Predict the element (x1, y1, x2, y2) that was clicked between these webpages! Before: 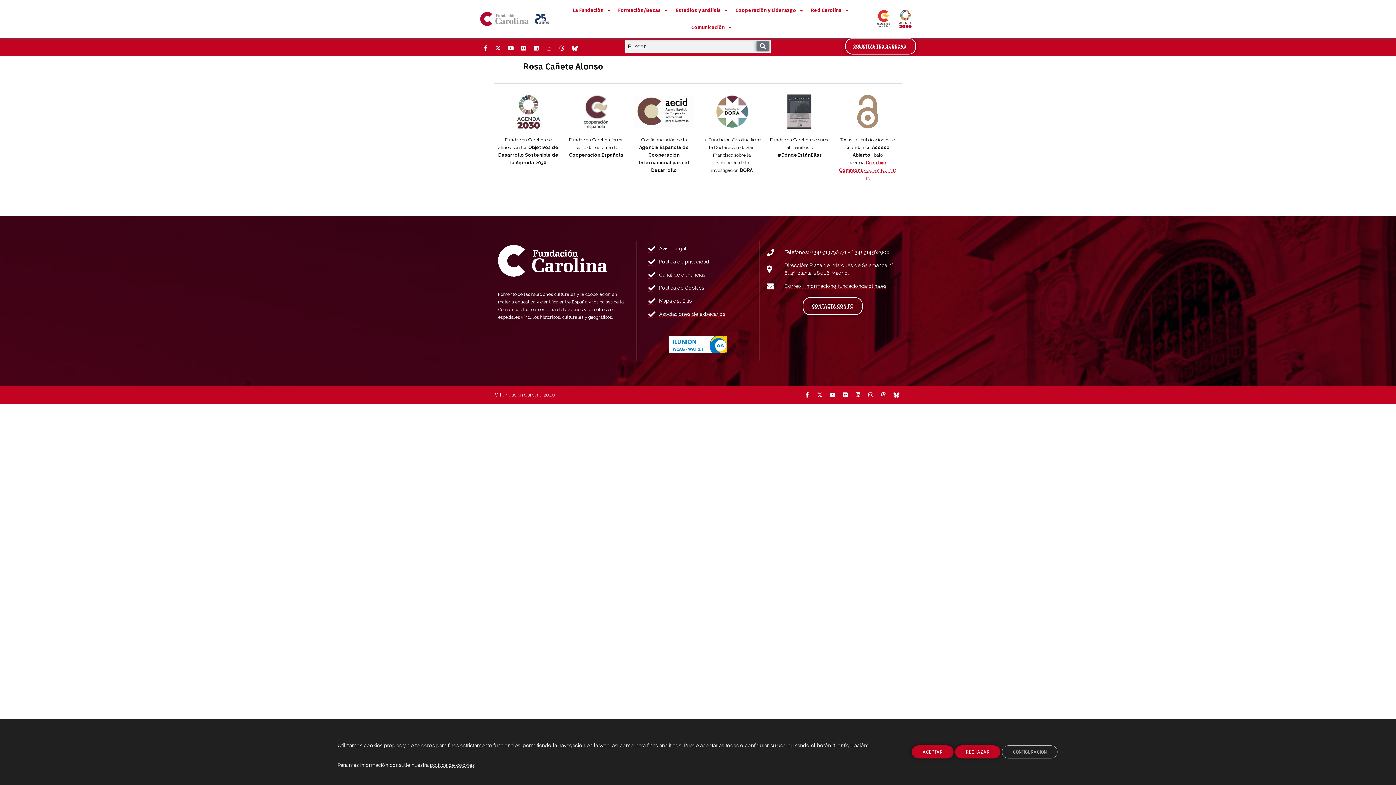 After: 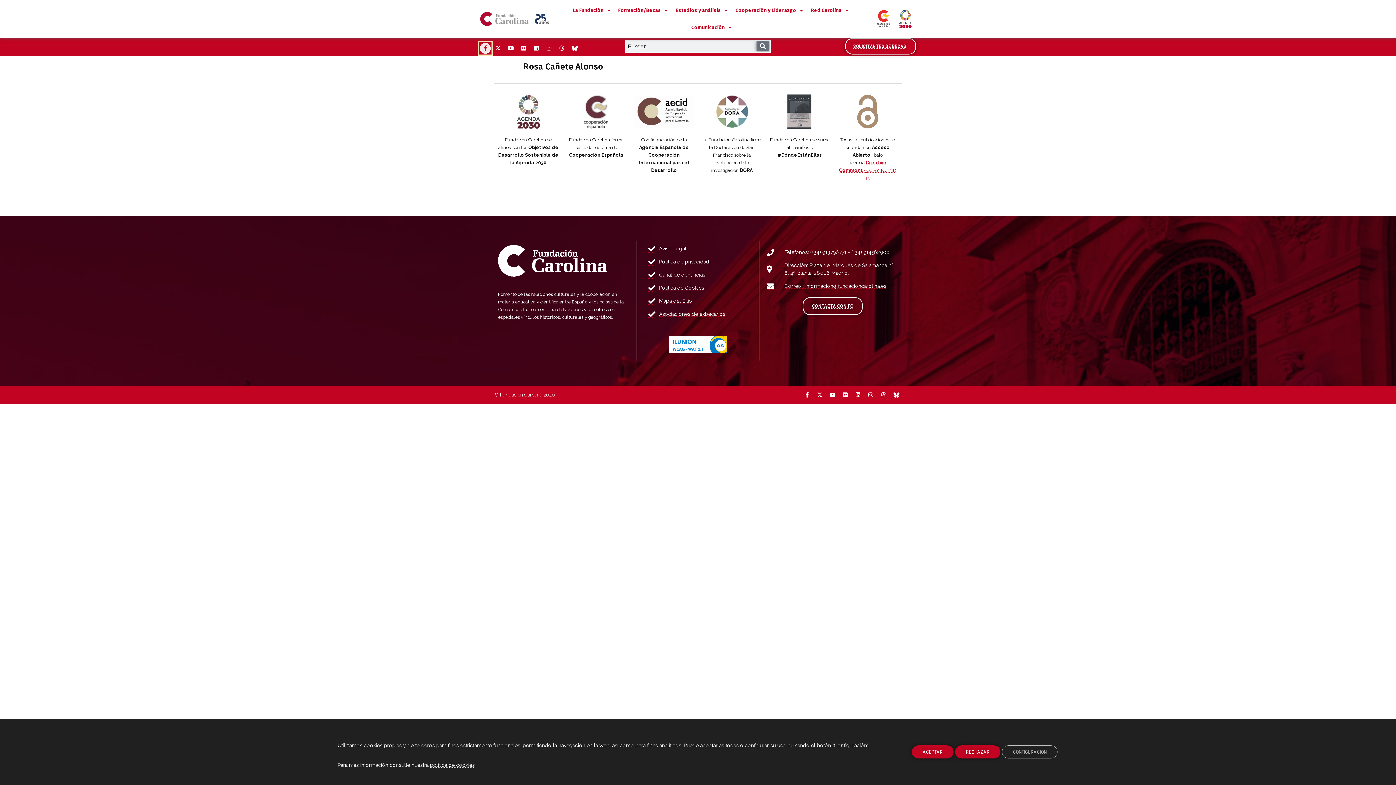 Action: bbox: (480, 42, 490, 53) label: Facebook (Abre ventana nueva)